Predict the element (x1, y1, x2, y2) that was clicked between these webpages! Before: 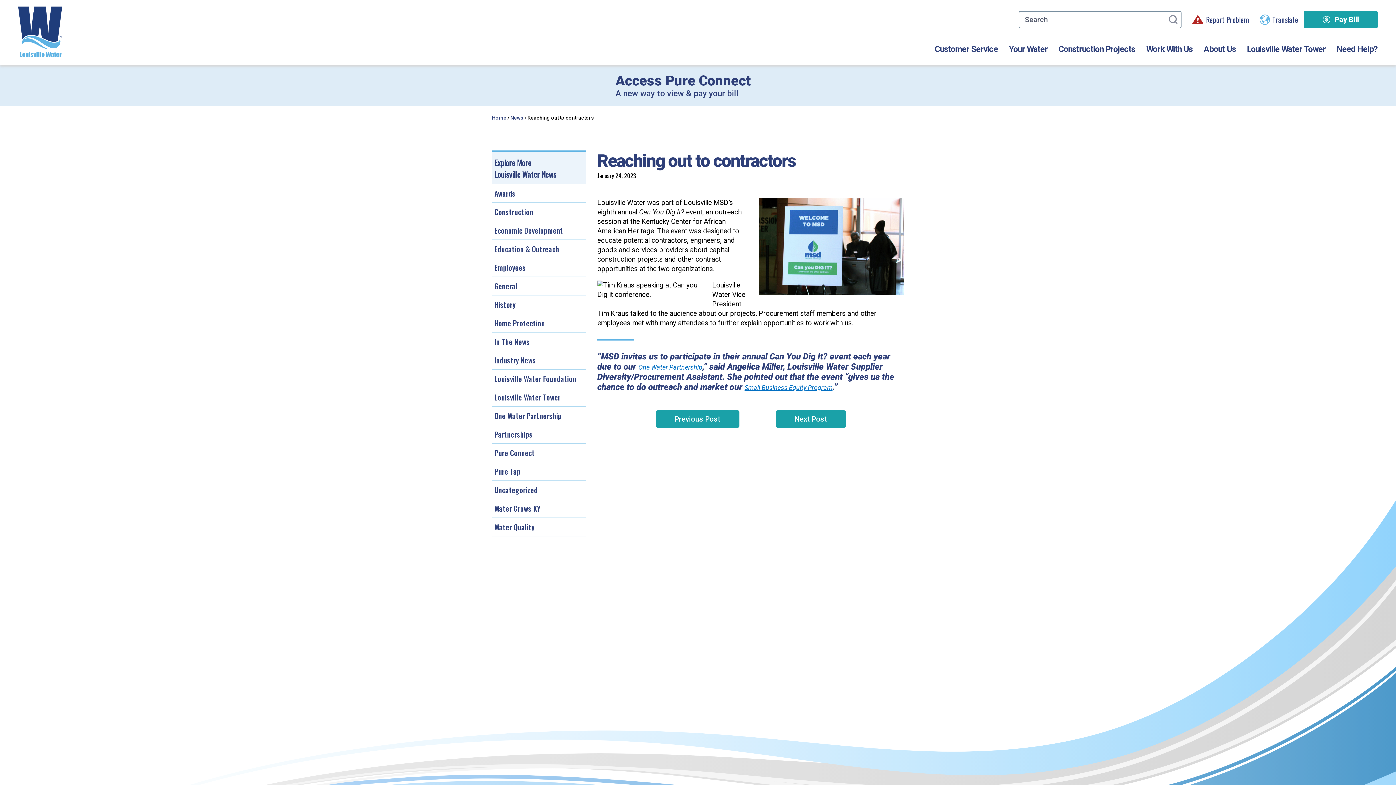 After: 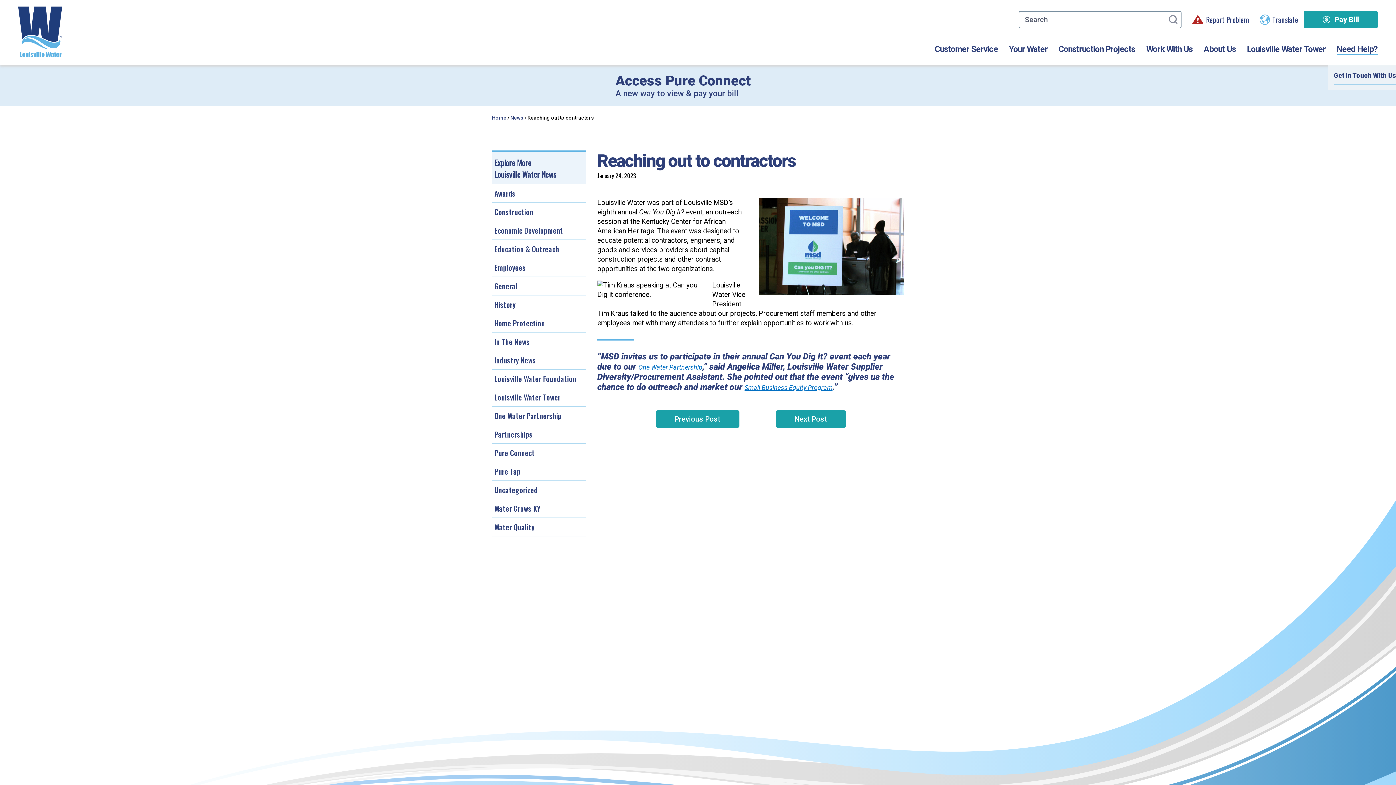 Action: label: Need Help? bbox: (1336, 44, 1378, 54)